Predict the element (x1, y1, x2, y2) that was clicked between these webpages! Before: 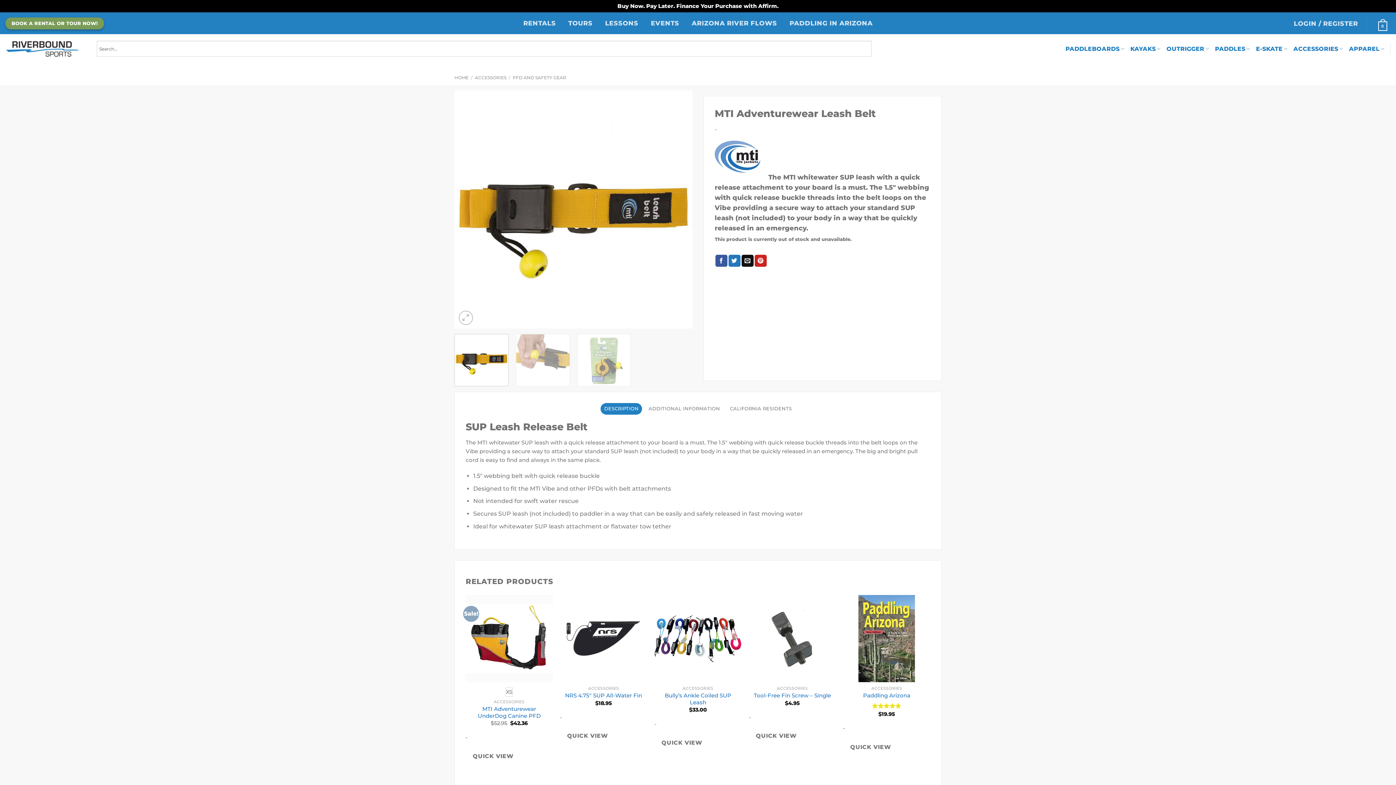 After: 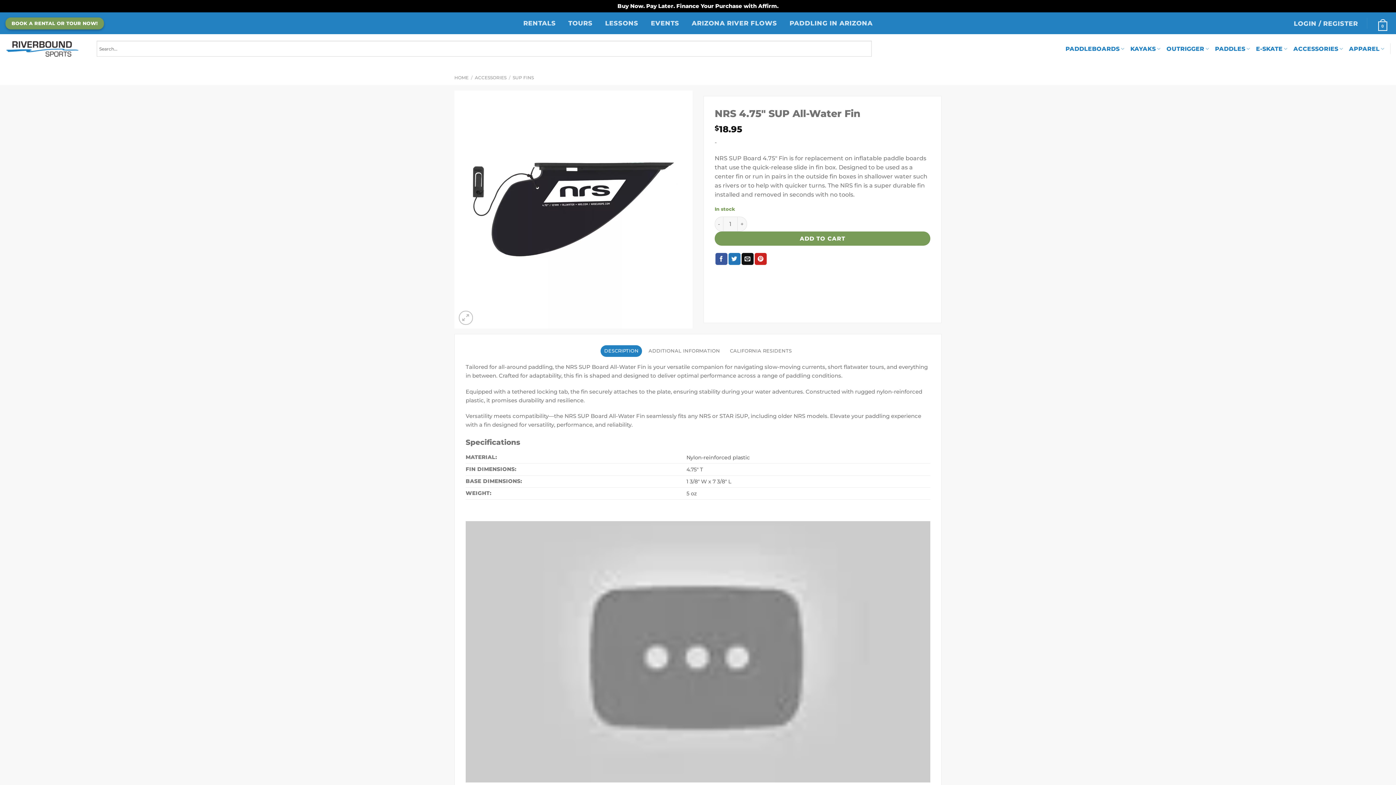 Action: bbox: (565, 692, 642, 699) label: NRS 4.75″ SUP All-Water Fin